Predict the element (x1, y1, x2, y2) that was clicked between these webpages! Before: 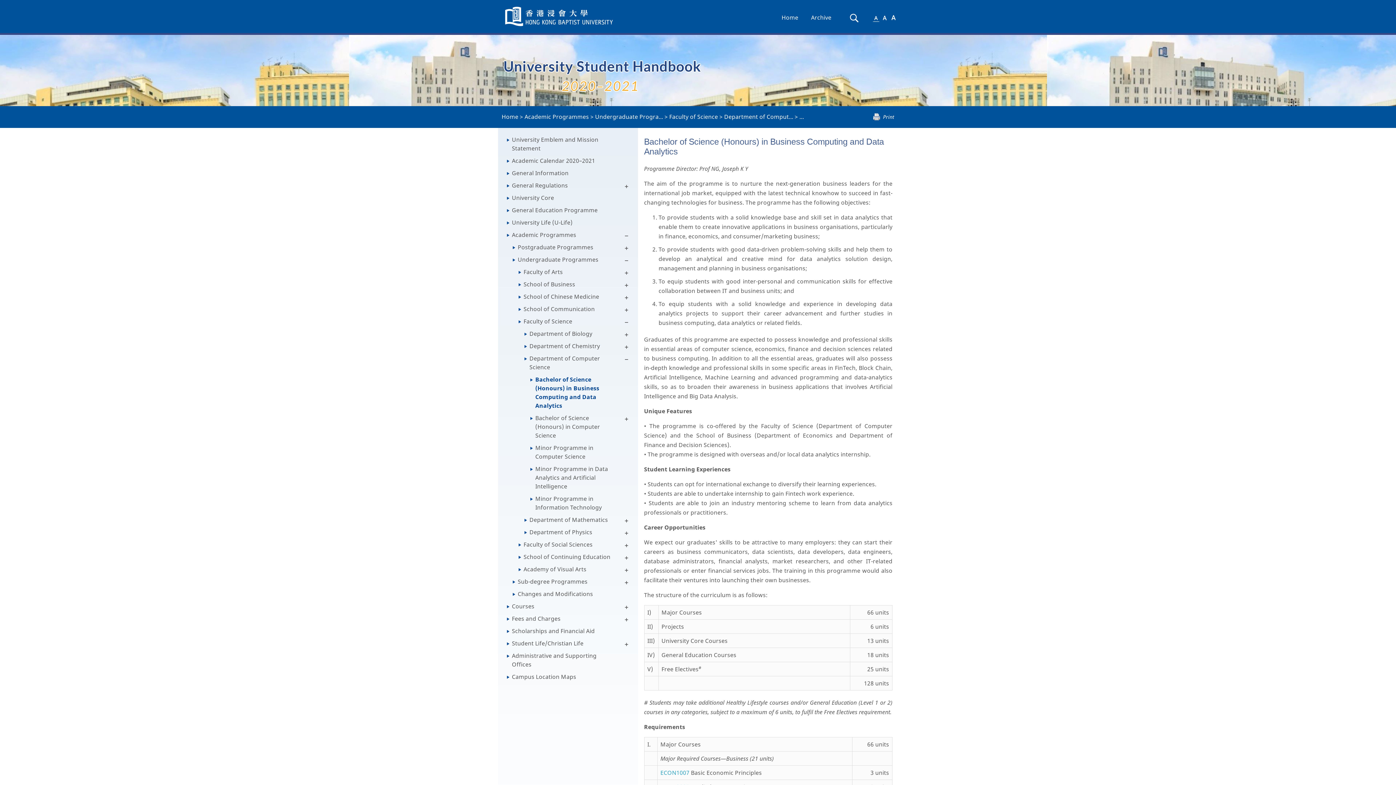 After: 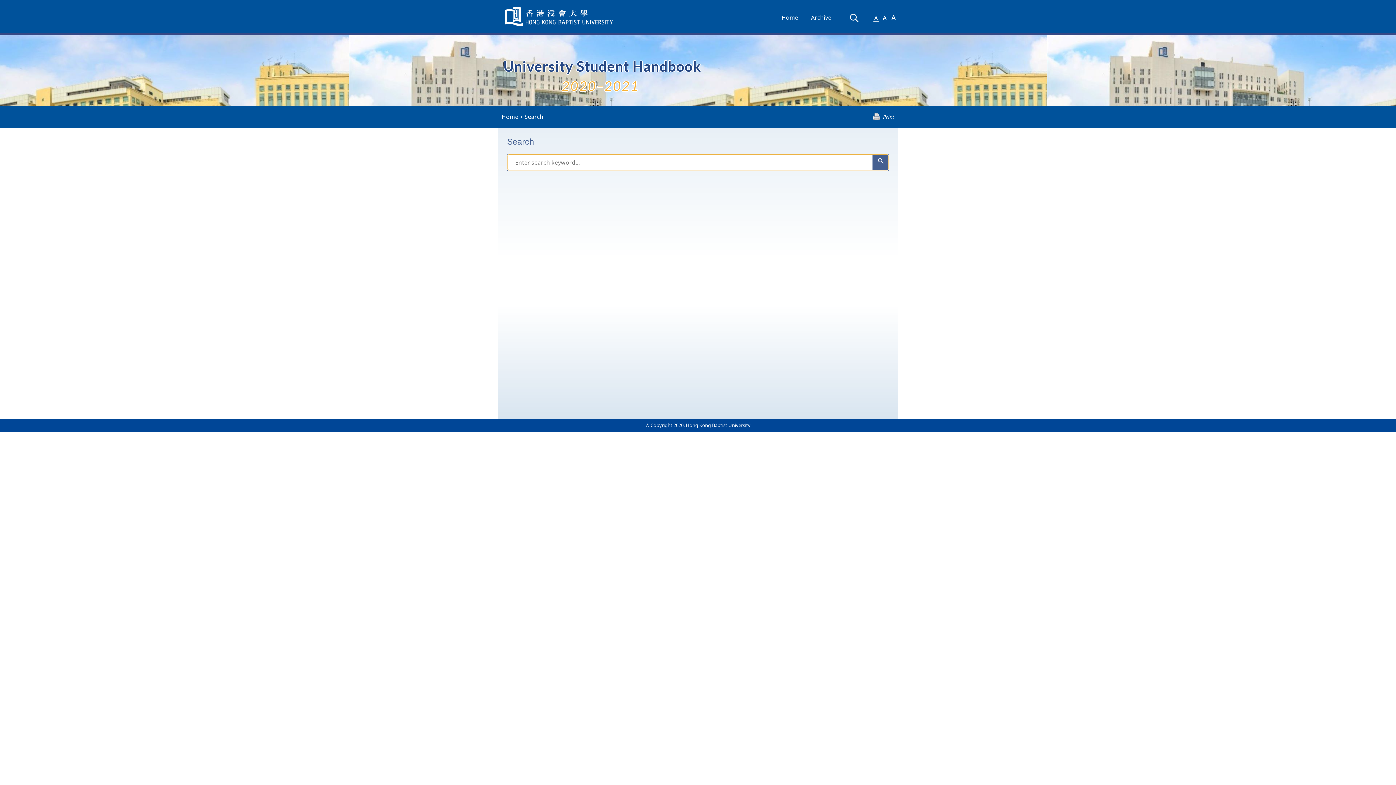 Action: bbox: (848, 7, 861, 28) label: Search